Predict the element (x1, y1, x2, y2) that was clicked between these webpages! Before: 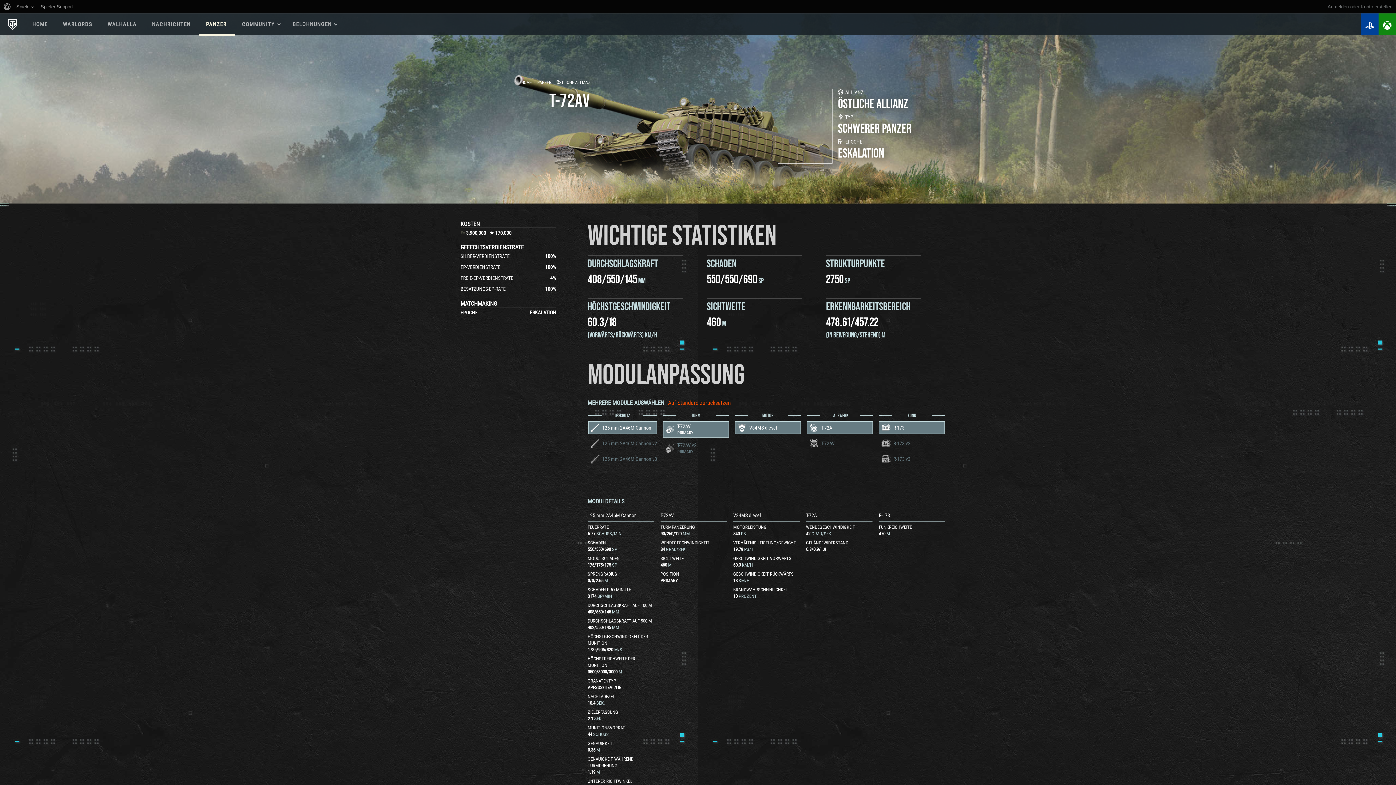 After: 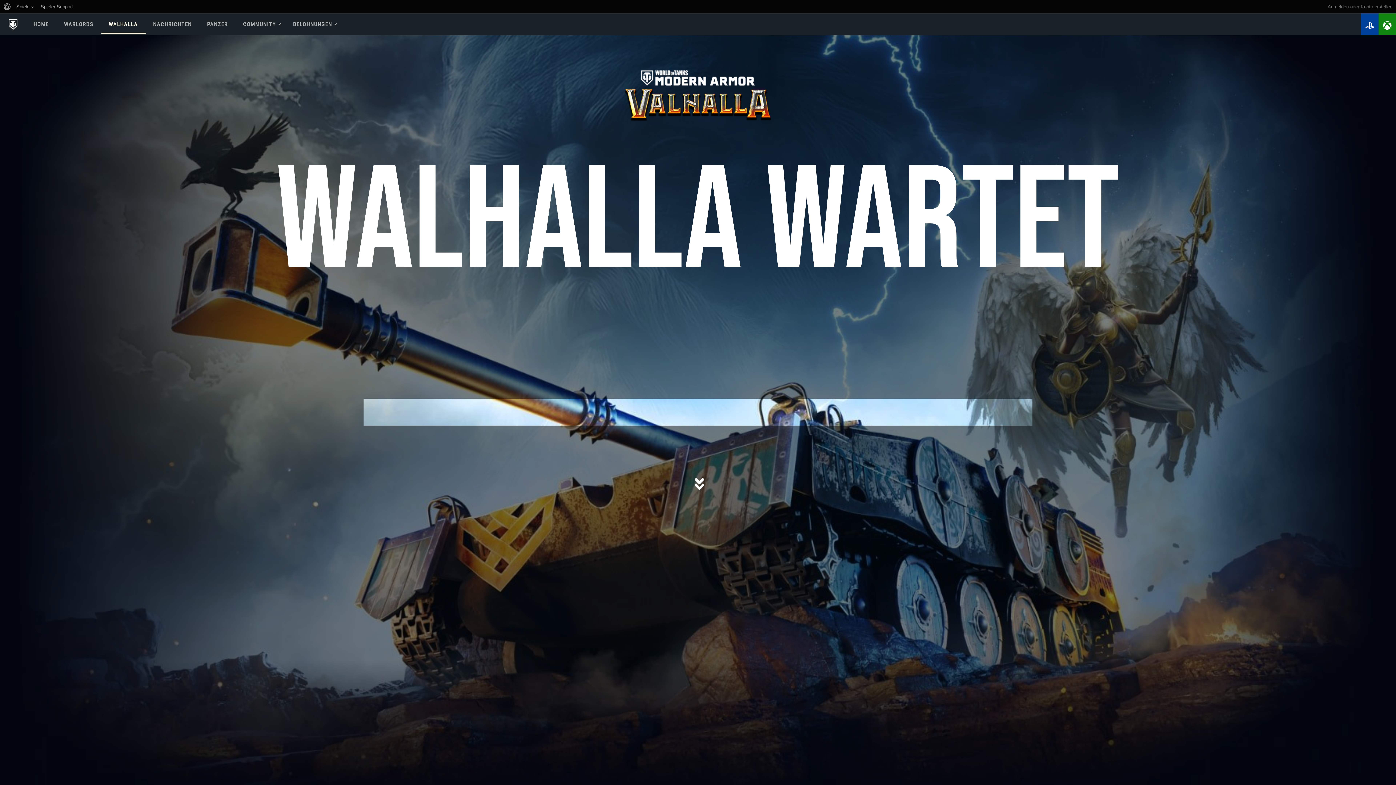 Action: label: WALHALLA bbox: (100, 15, 144, 32)